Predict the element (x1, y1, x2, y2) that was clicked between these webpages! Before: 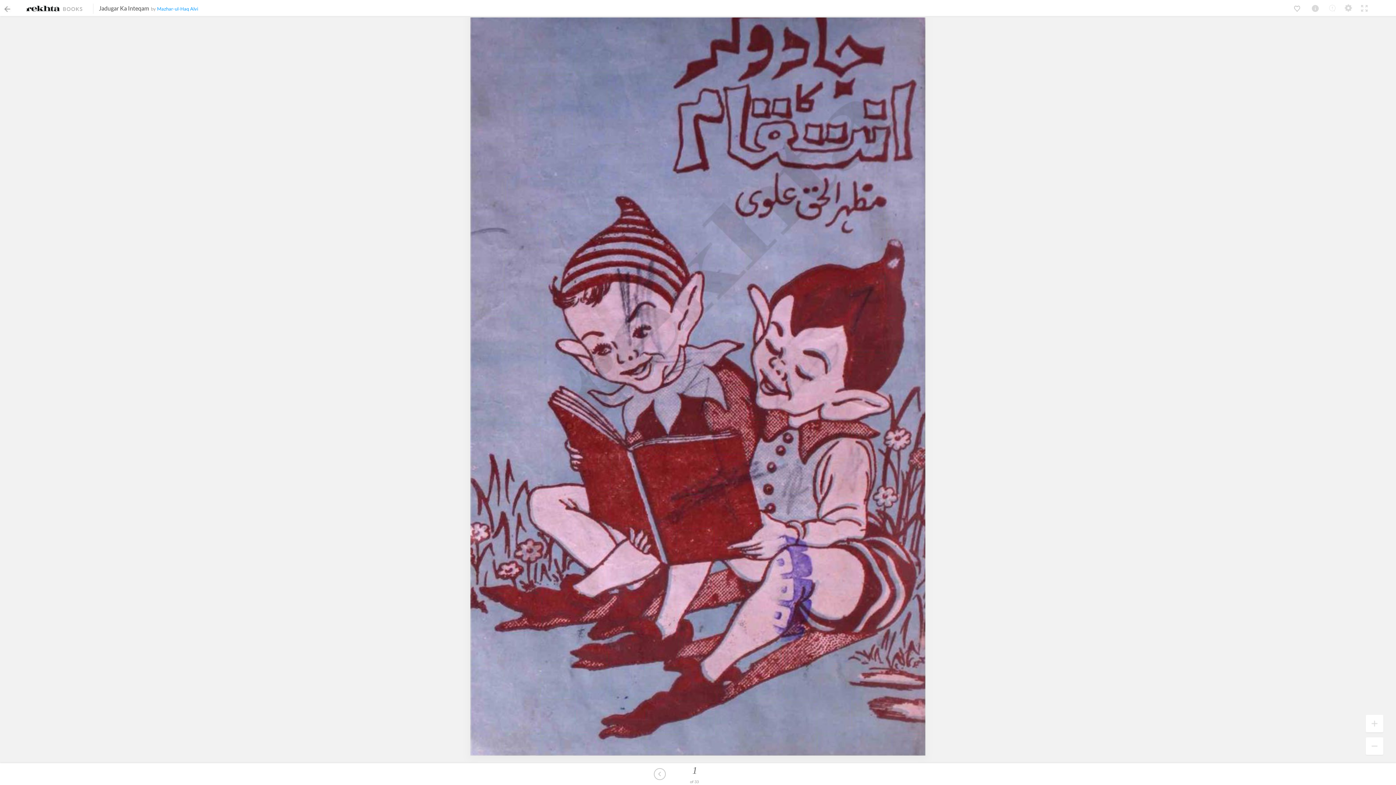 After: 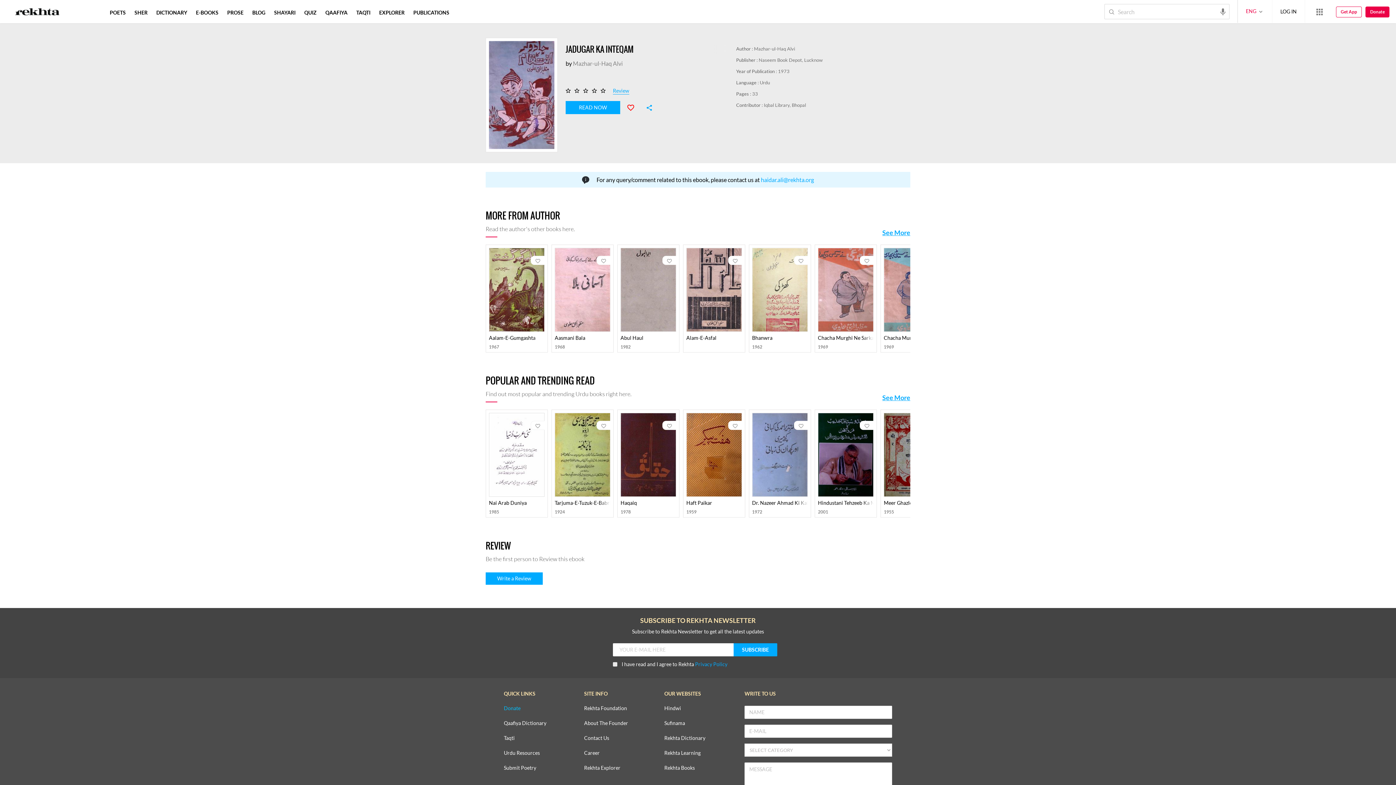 Action: label: Jadugar Ka Inteqam bbox: (98, 4, 149, 11)